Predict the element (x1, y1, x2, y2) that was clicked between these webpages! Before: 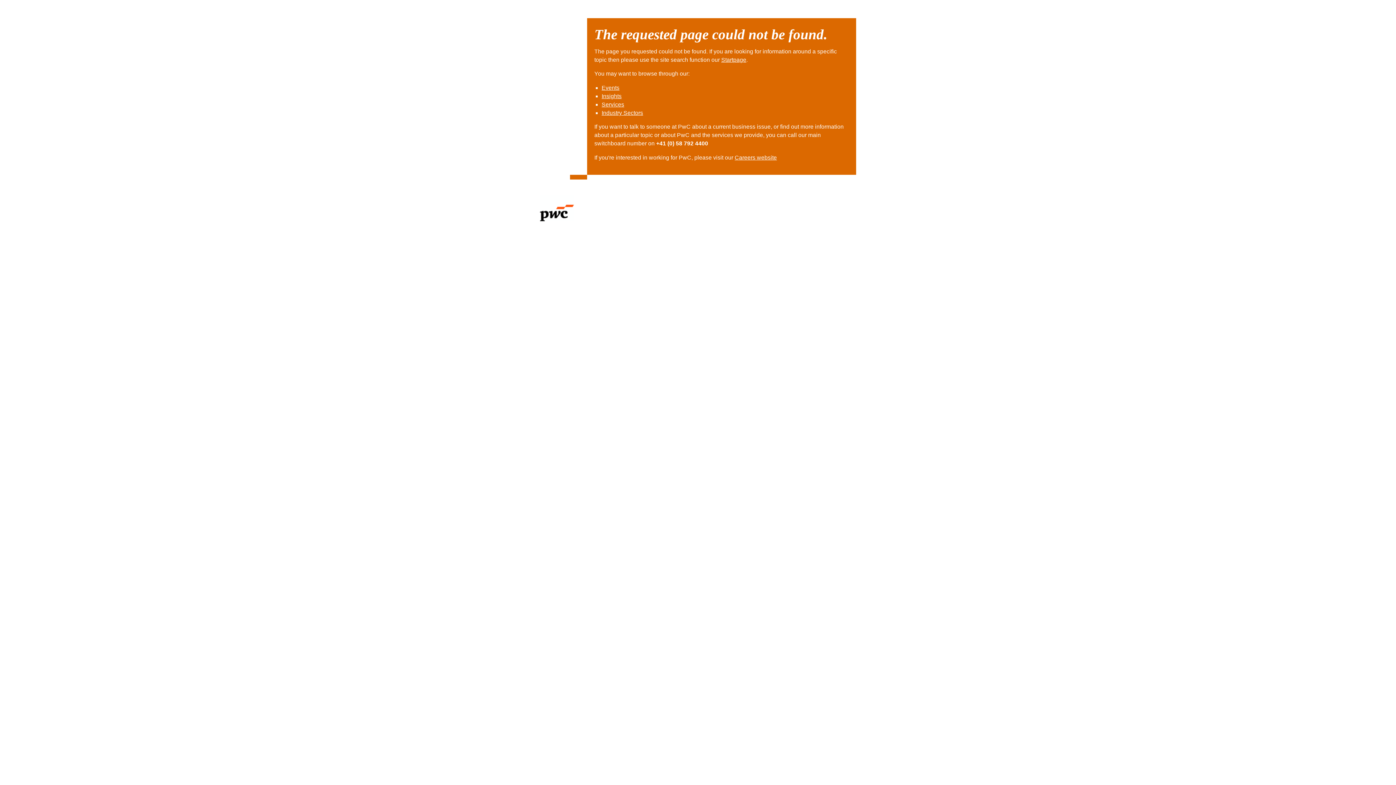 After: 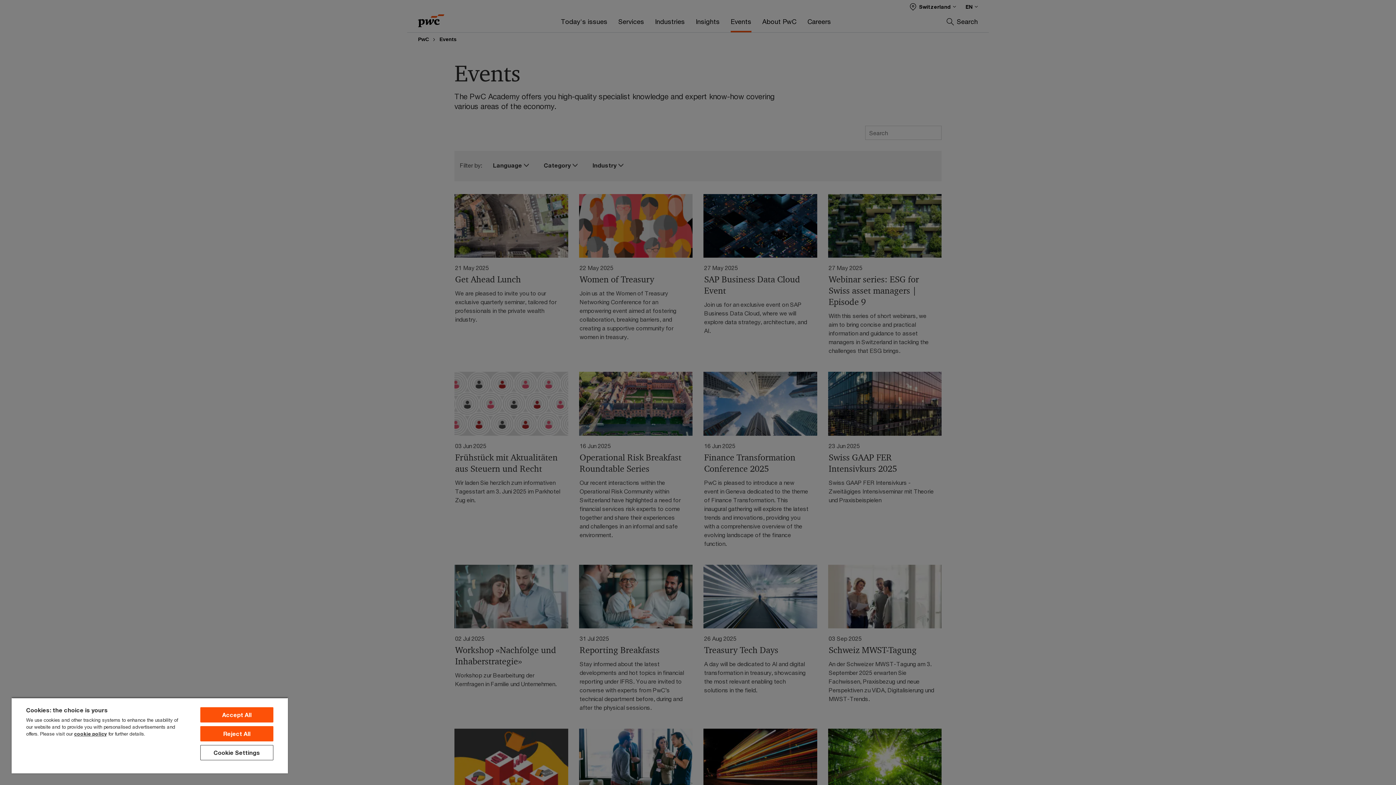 Action: bbox: (601, 84, 619, 90) label: Events